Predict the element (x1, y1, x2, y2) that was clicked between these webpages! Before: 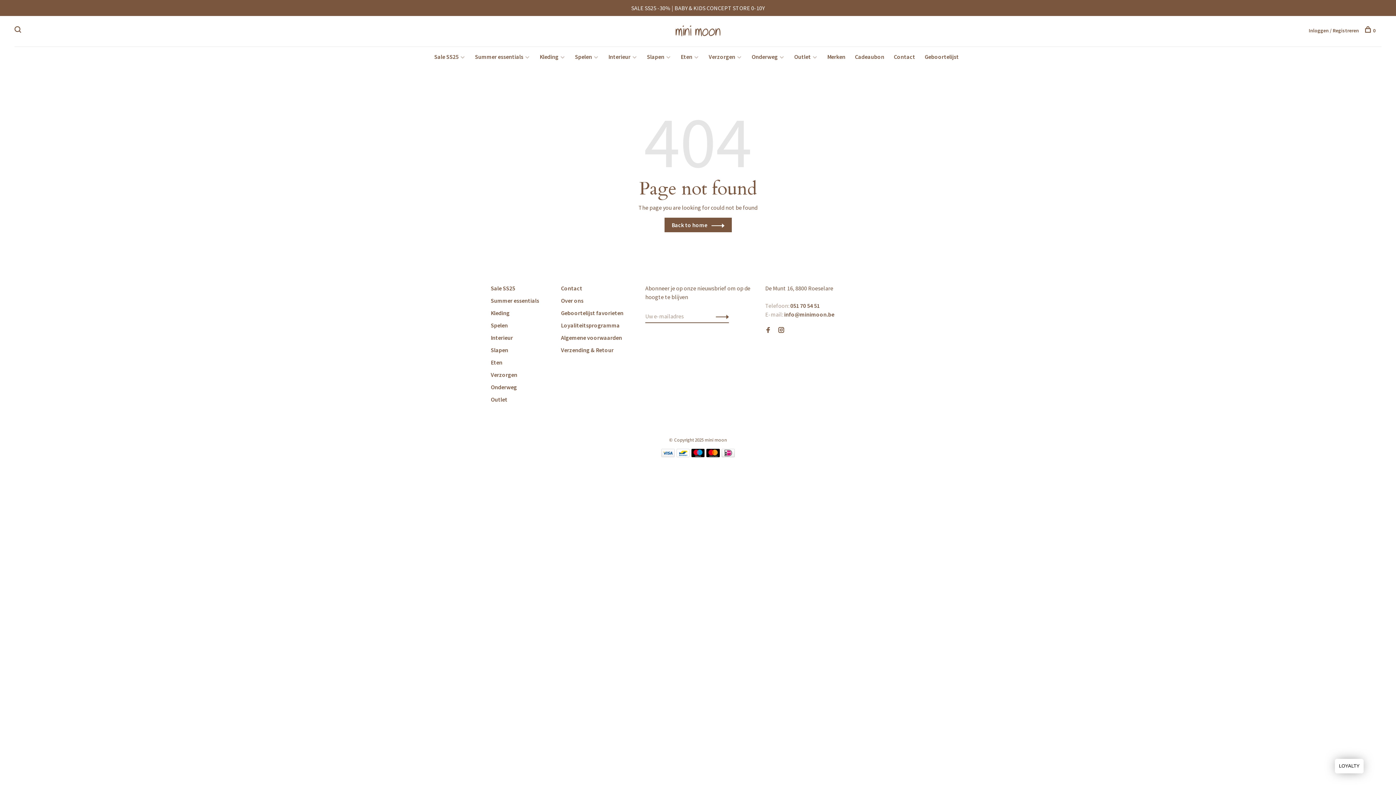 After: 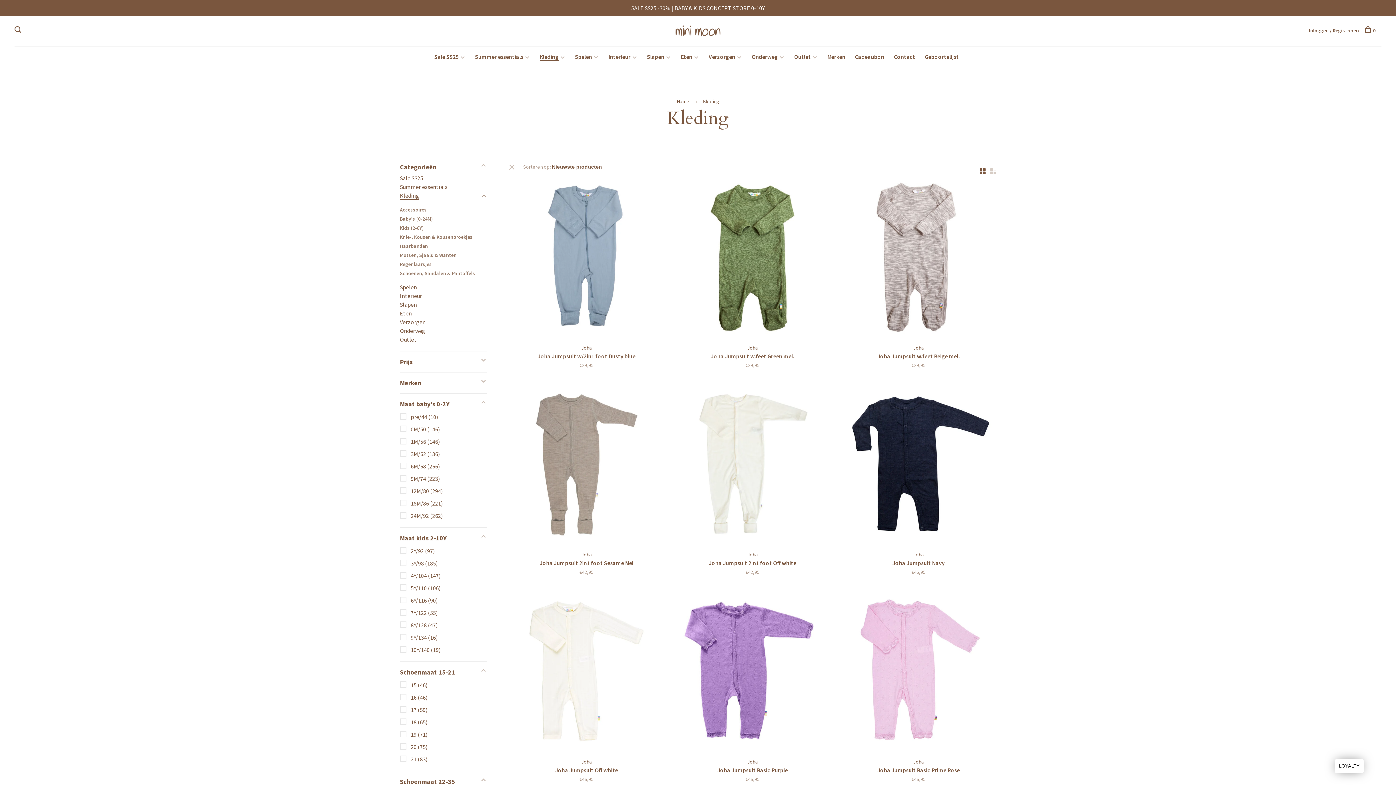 Action: label: Kleding bbox: (490, 309, 509, 316)